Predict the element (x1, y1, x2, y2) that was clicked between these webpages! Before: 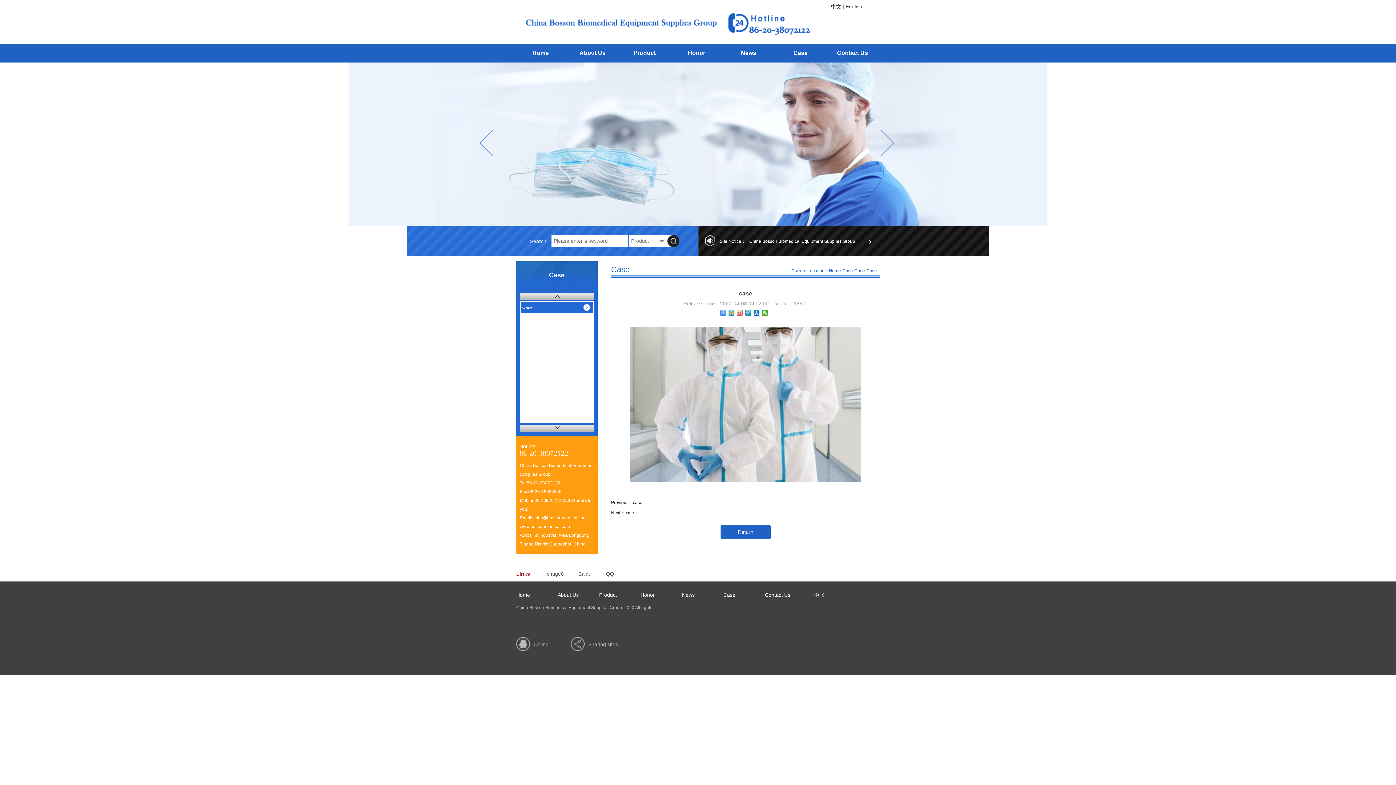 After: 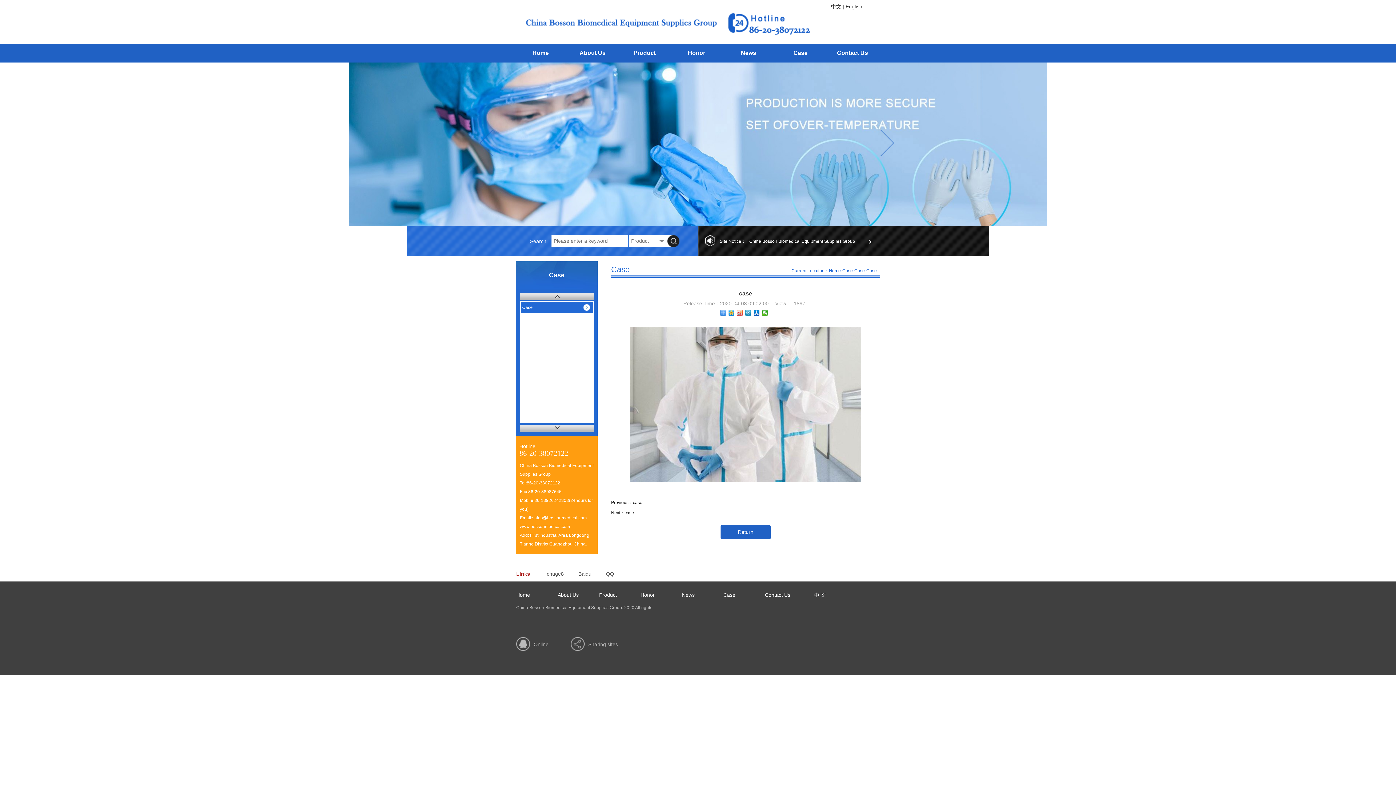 Action: bbox: (519, 293, 594, 300)